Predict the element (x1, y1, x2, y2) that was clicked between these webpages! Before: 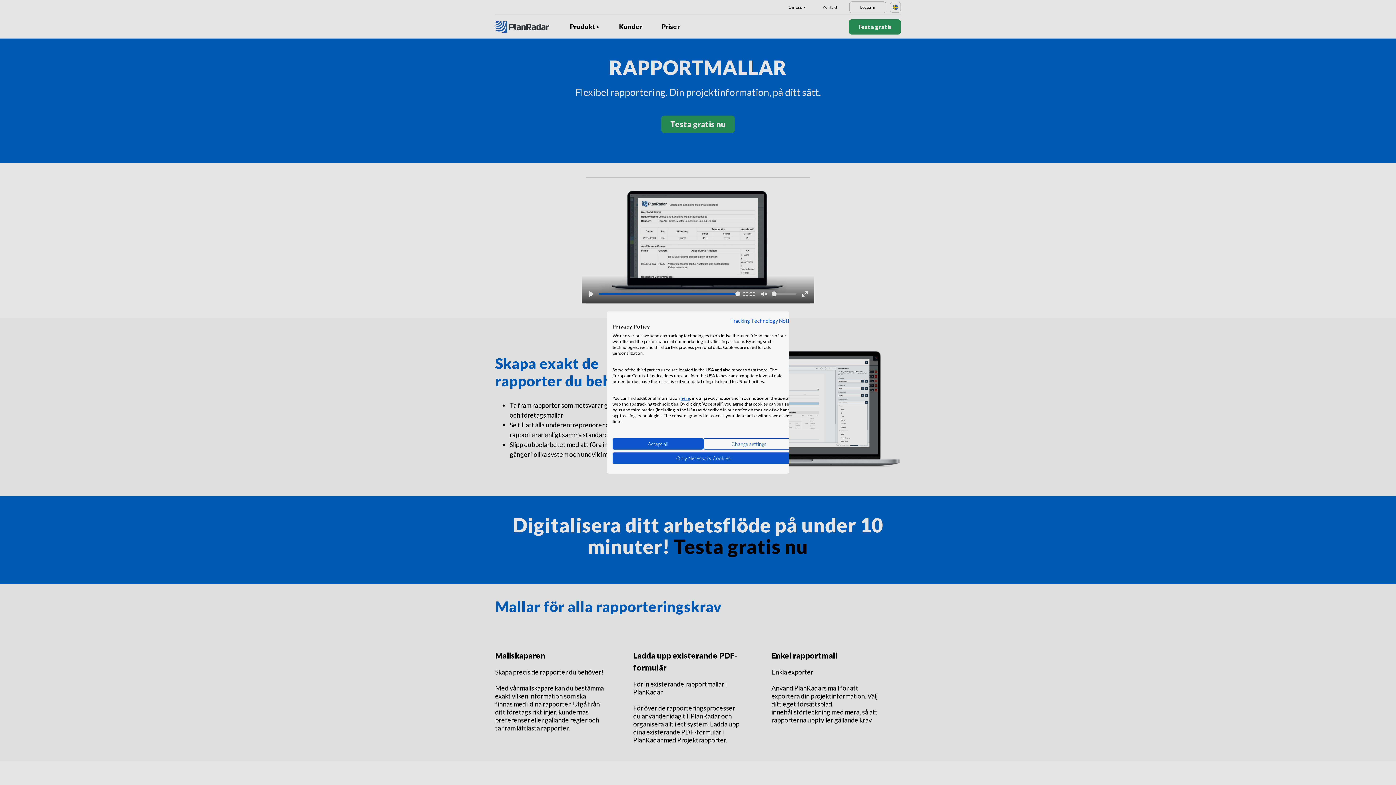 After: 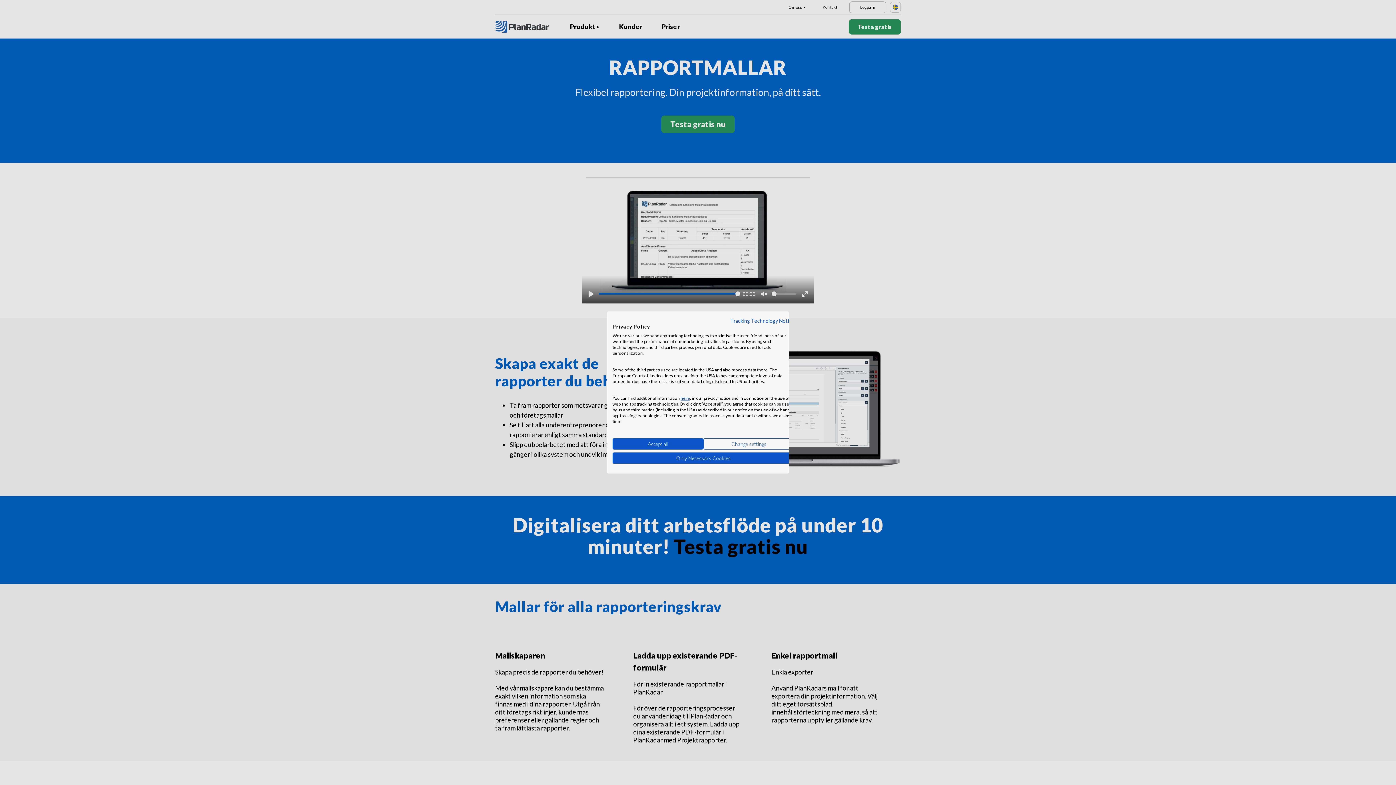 Action: label: here bbox: (680, 395, 690, 401)